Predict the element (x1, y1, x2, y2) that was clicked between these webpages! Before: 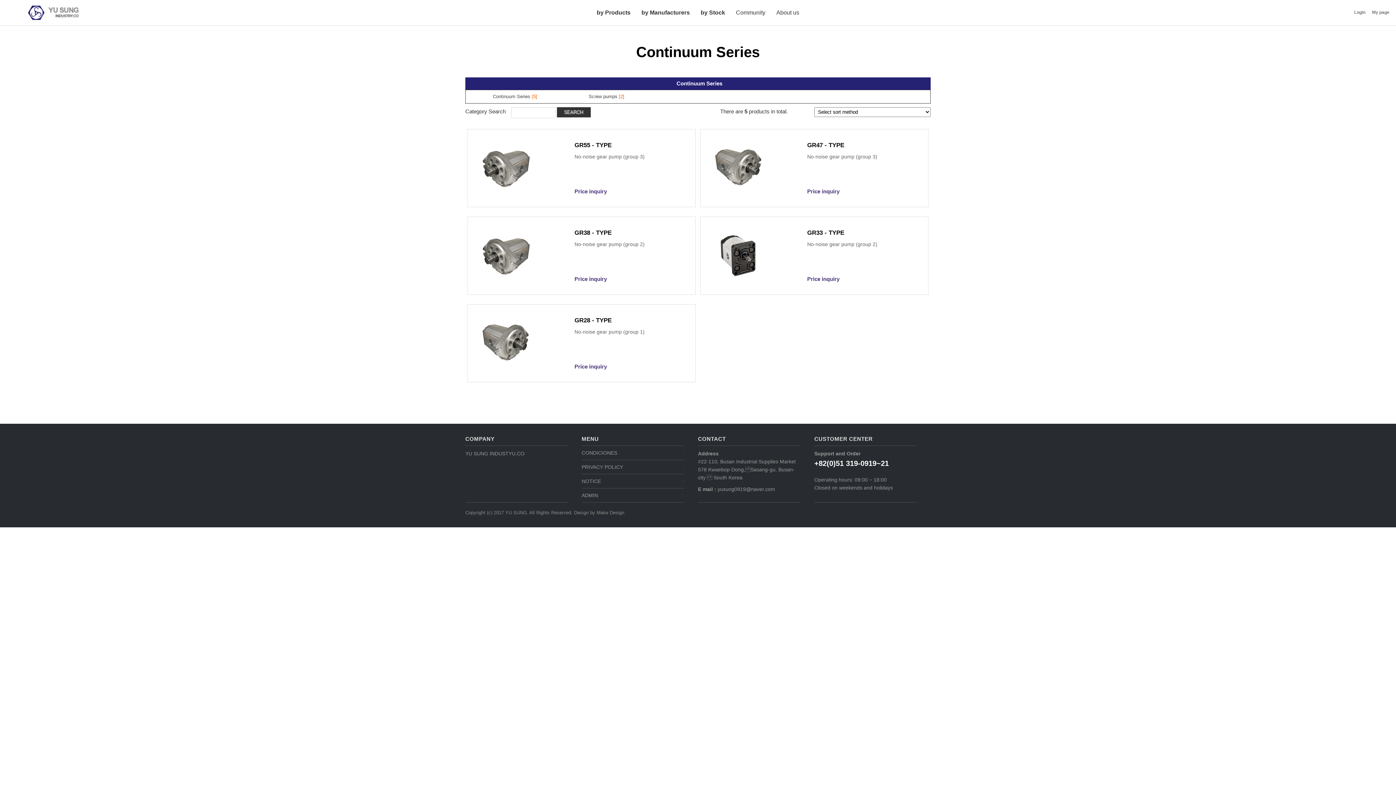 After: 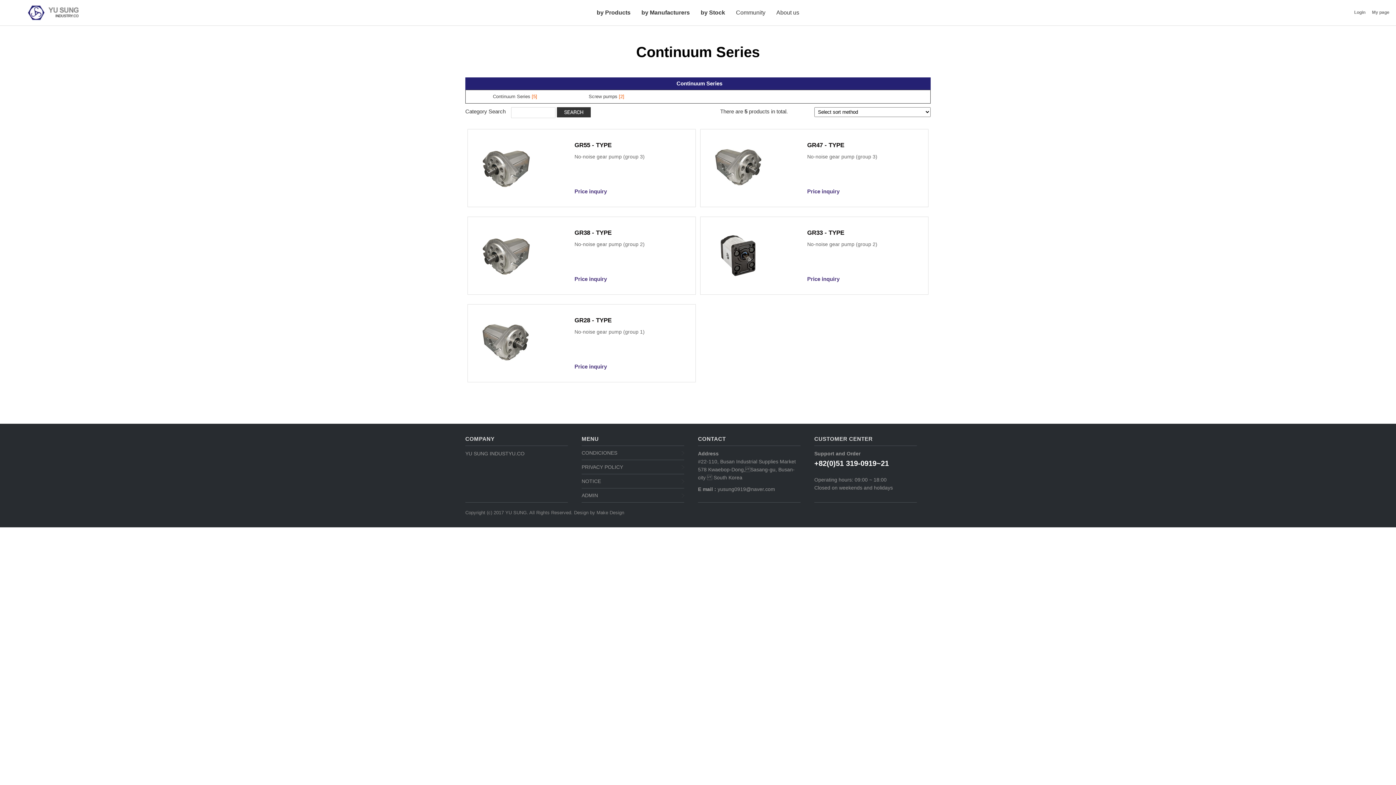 Action: label: Continuum Series bbox: (676, 80, 722, 86)